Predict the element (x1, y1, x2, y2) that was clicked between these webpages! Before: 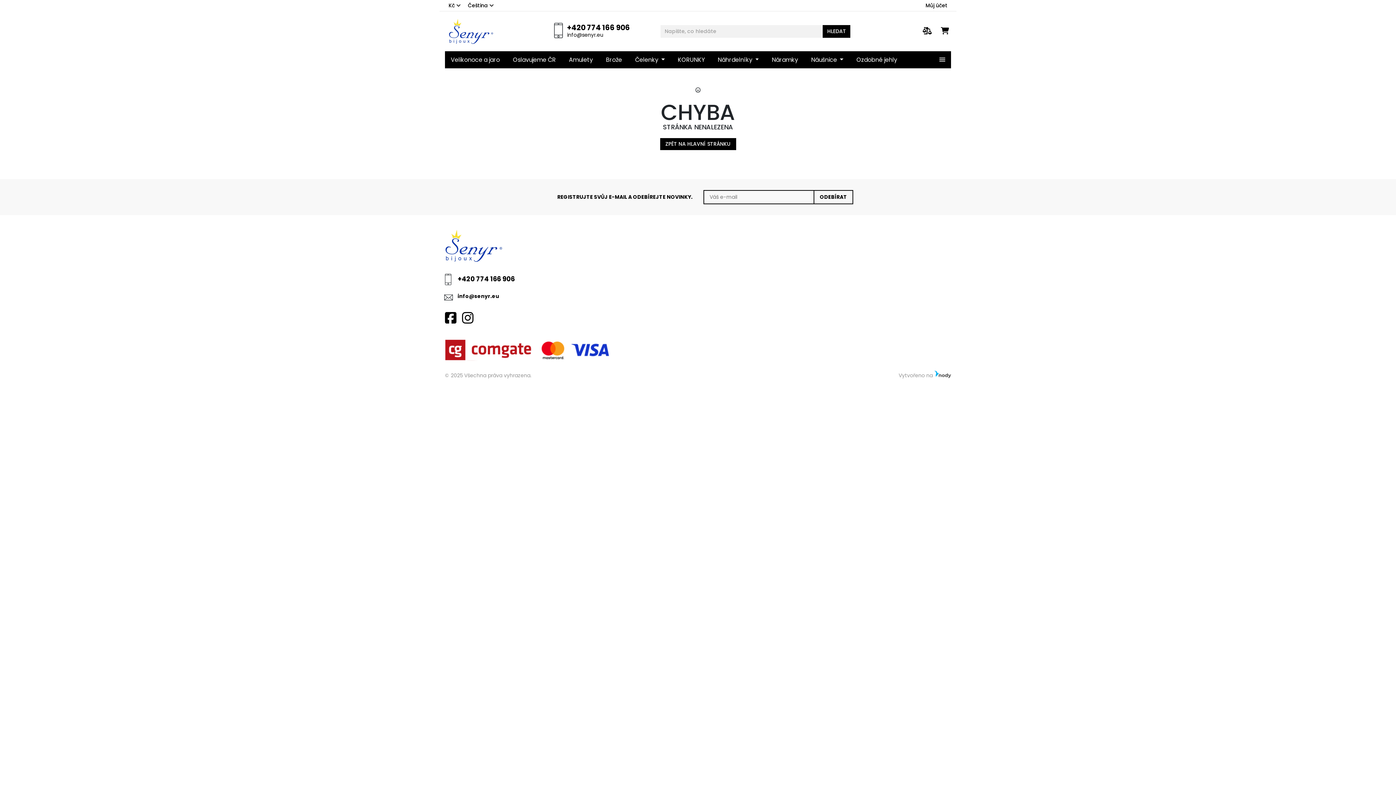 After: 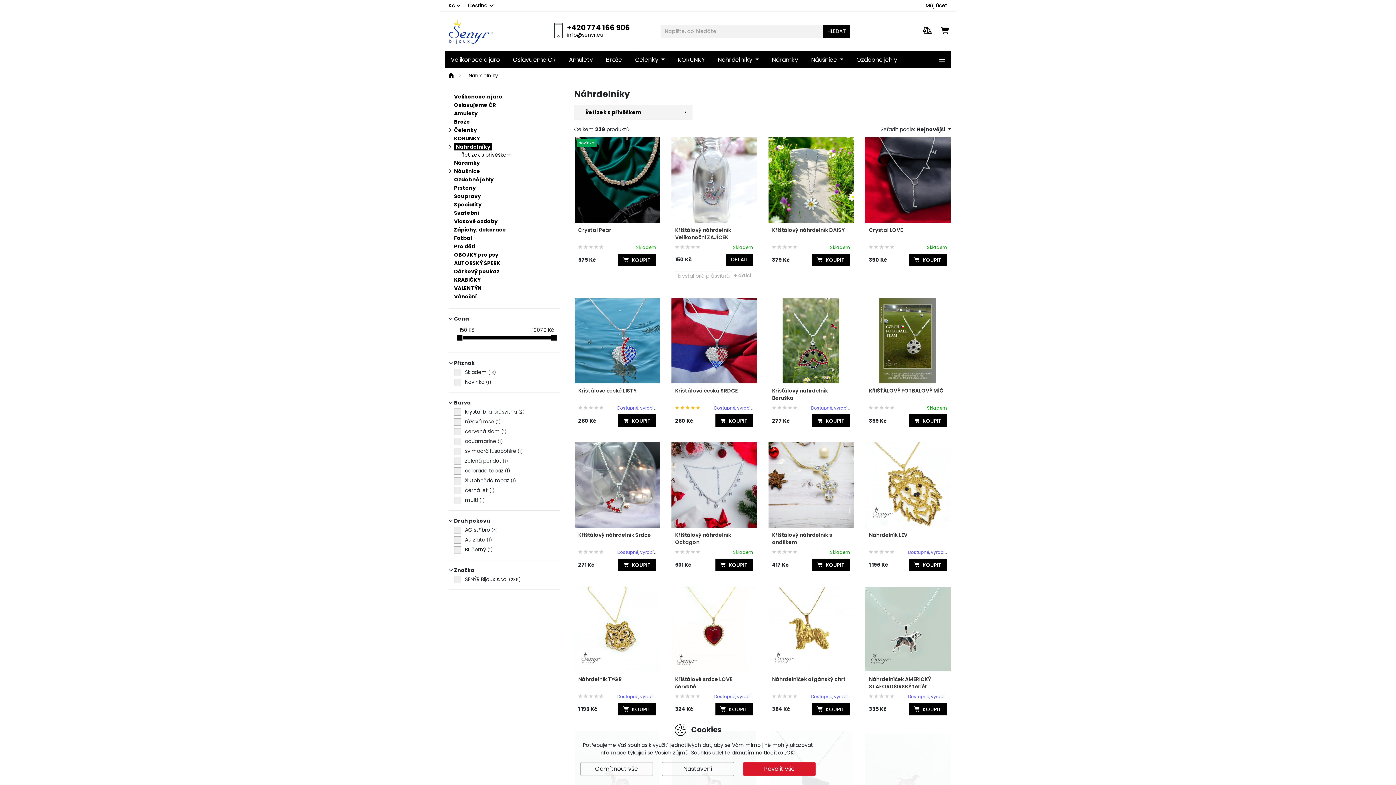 Action: bbox: (712, 51, 764, 68) label: Náhrdelníky 